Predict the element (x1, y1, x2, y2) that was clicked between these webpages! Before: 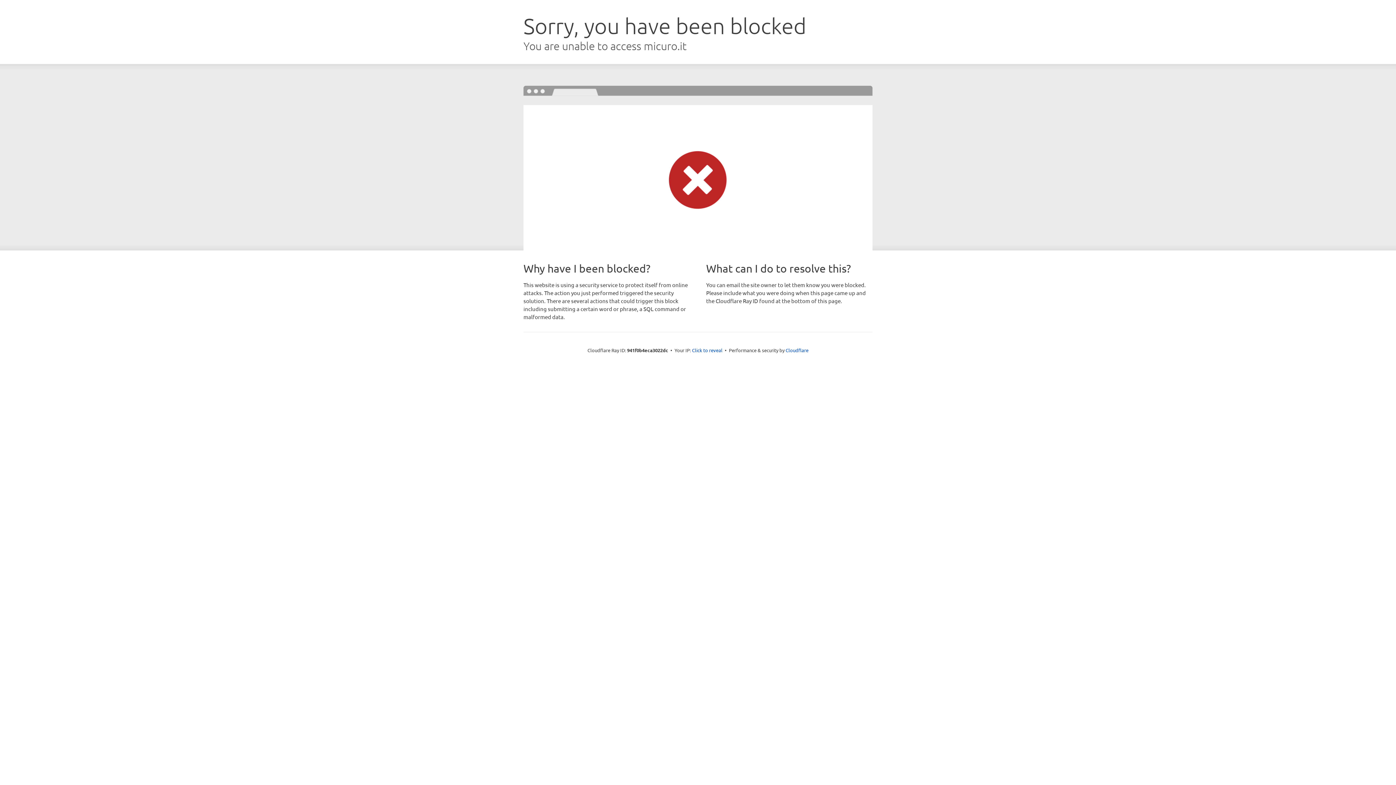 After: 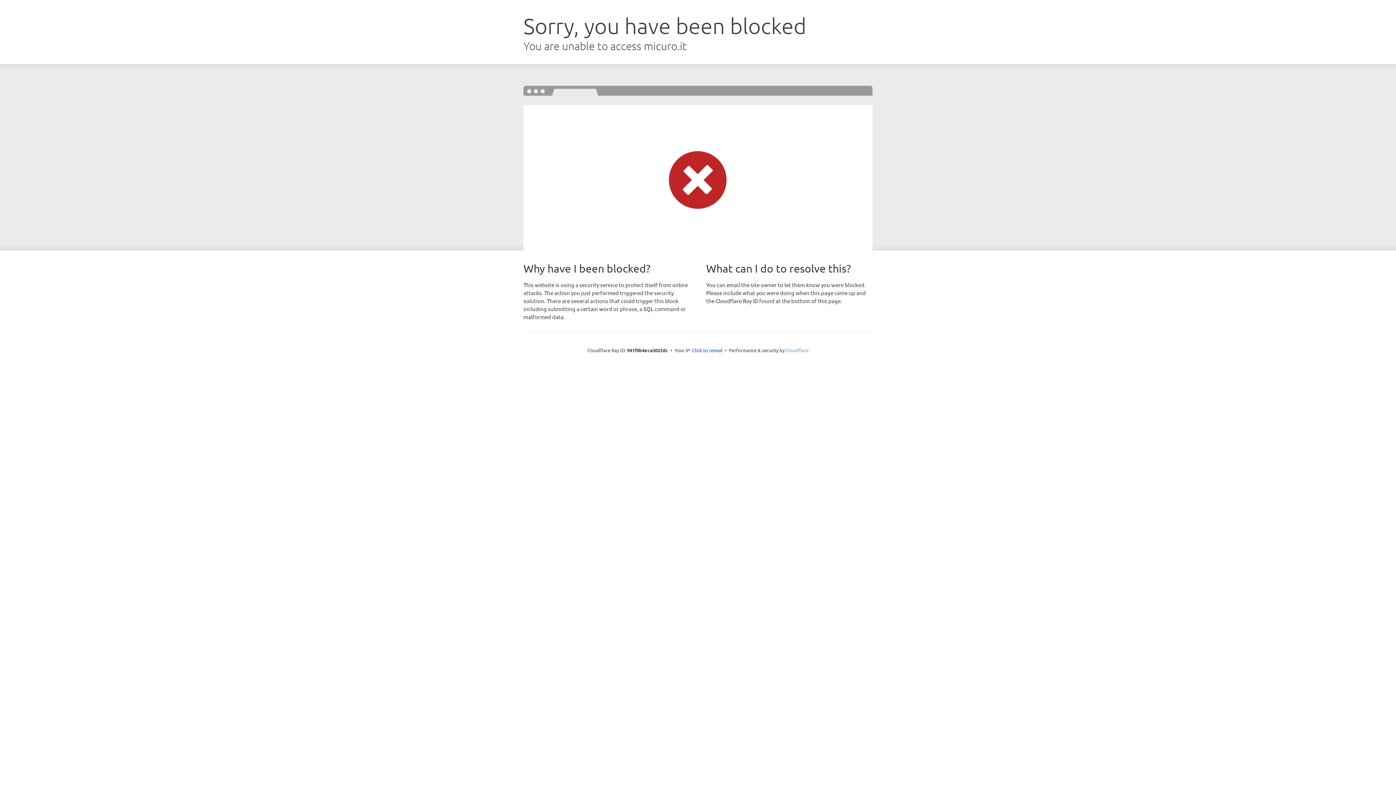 Action: bbox: (785, 347, 808, 353) label: Cloudflare